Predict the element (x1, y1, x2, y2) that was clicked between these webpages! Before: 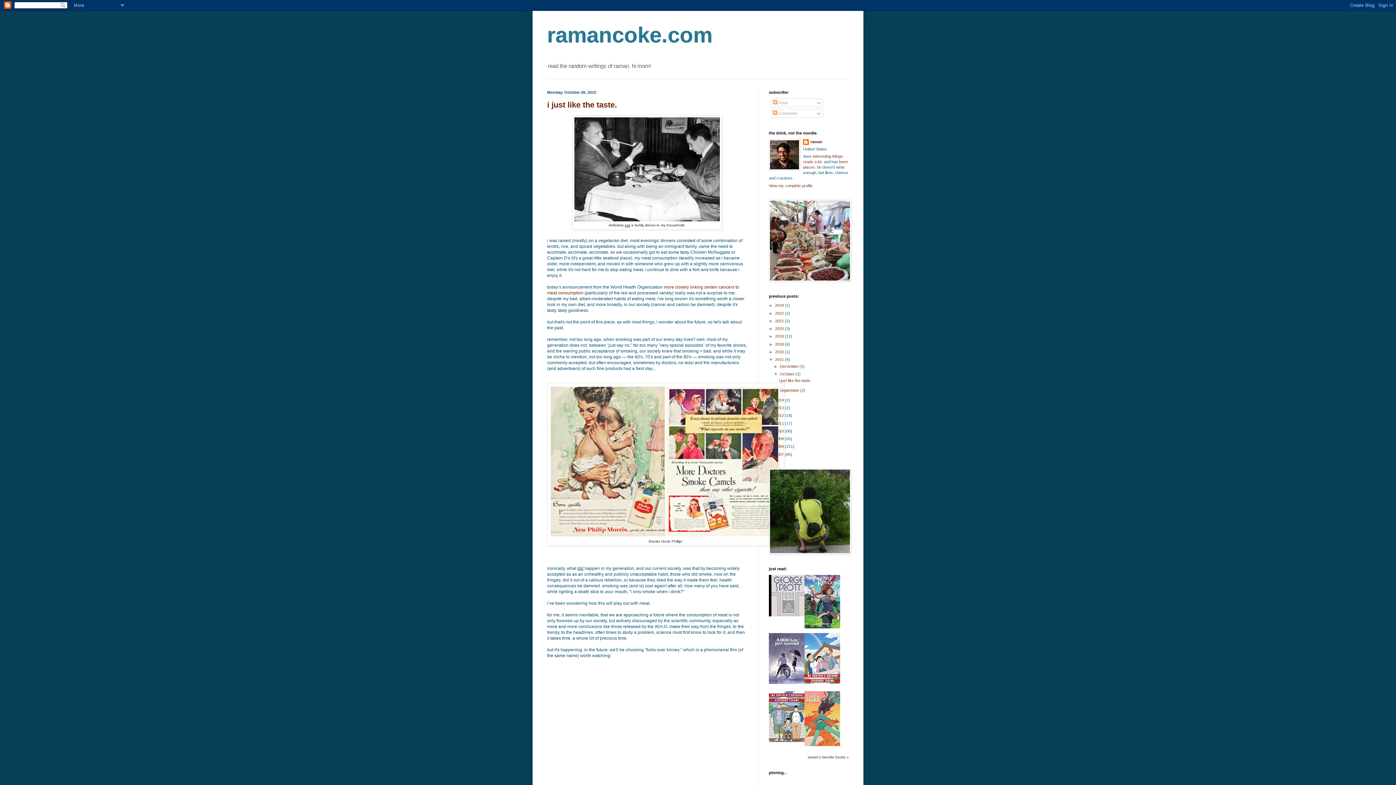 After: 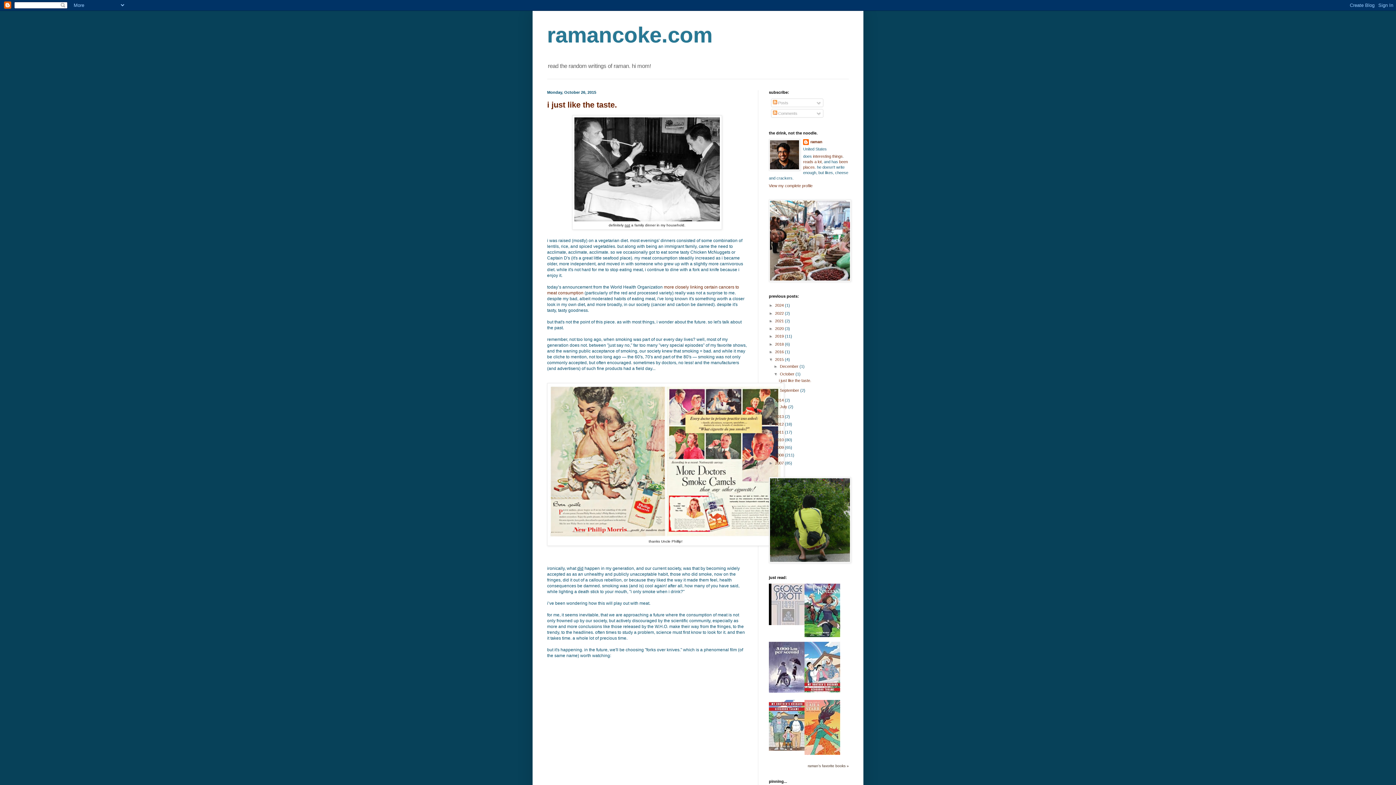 Action: label: ►   bbox: (769, 398, 775, 402)